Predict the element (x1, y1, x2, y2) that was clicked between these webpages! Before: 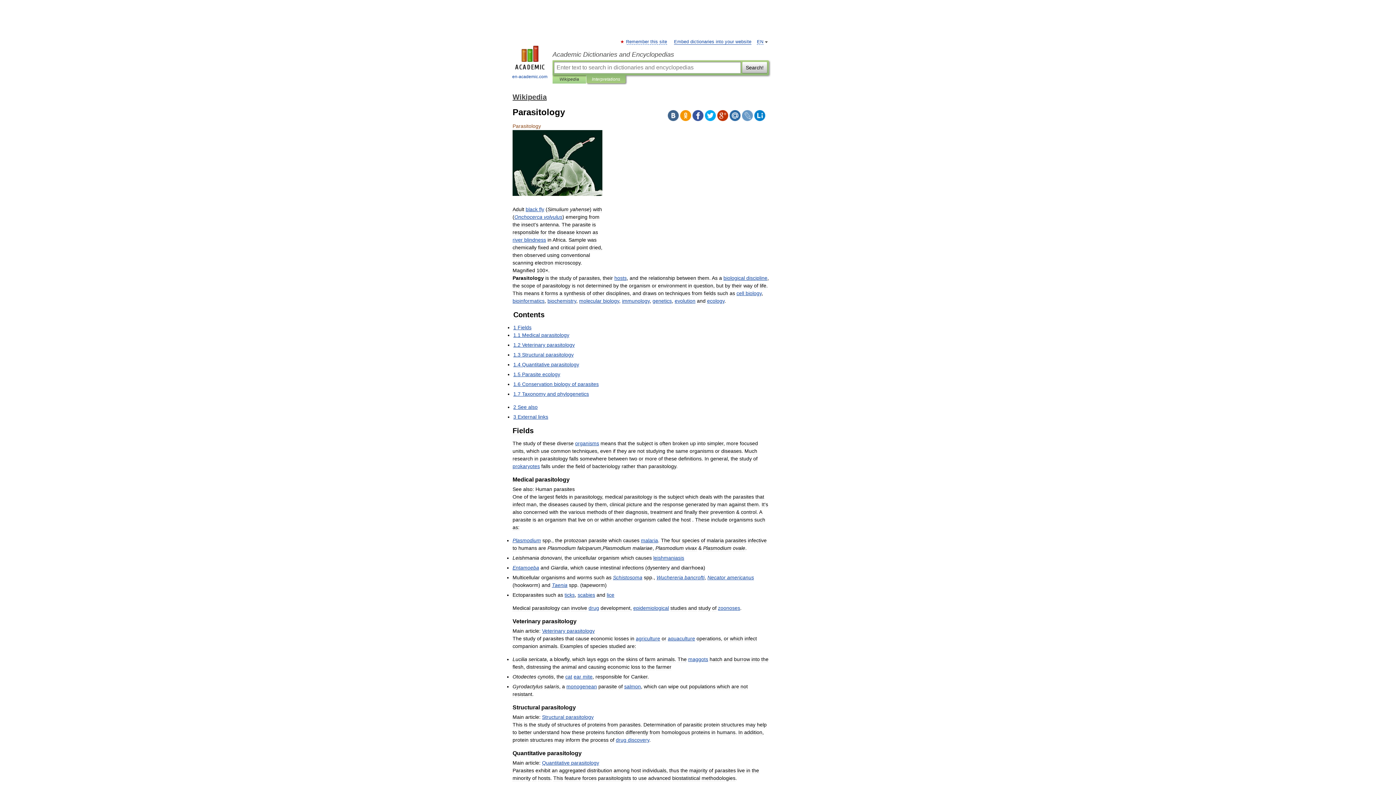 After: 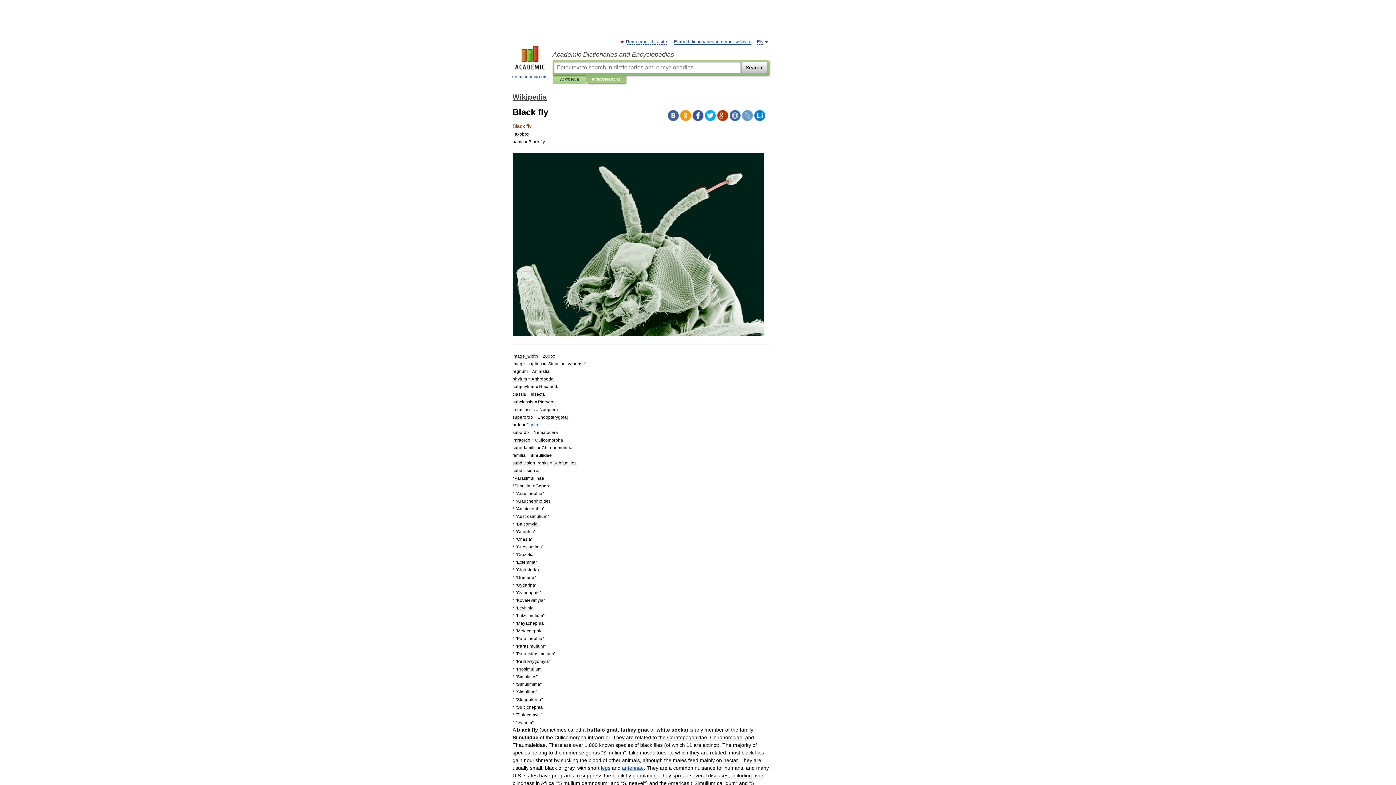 Action: bbox: (525, 206, 544, 212) label: black fly